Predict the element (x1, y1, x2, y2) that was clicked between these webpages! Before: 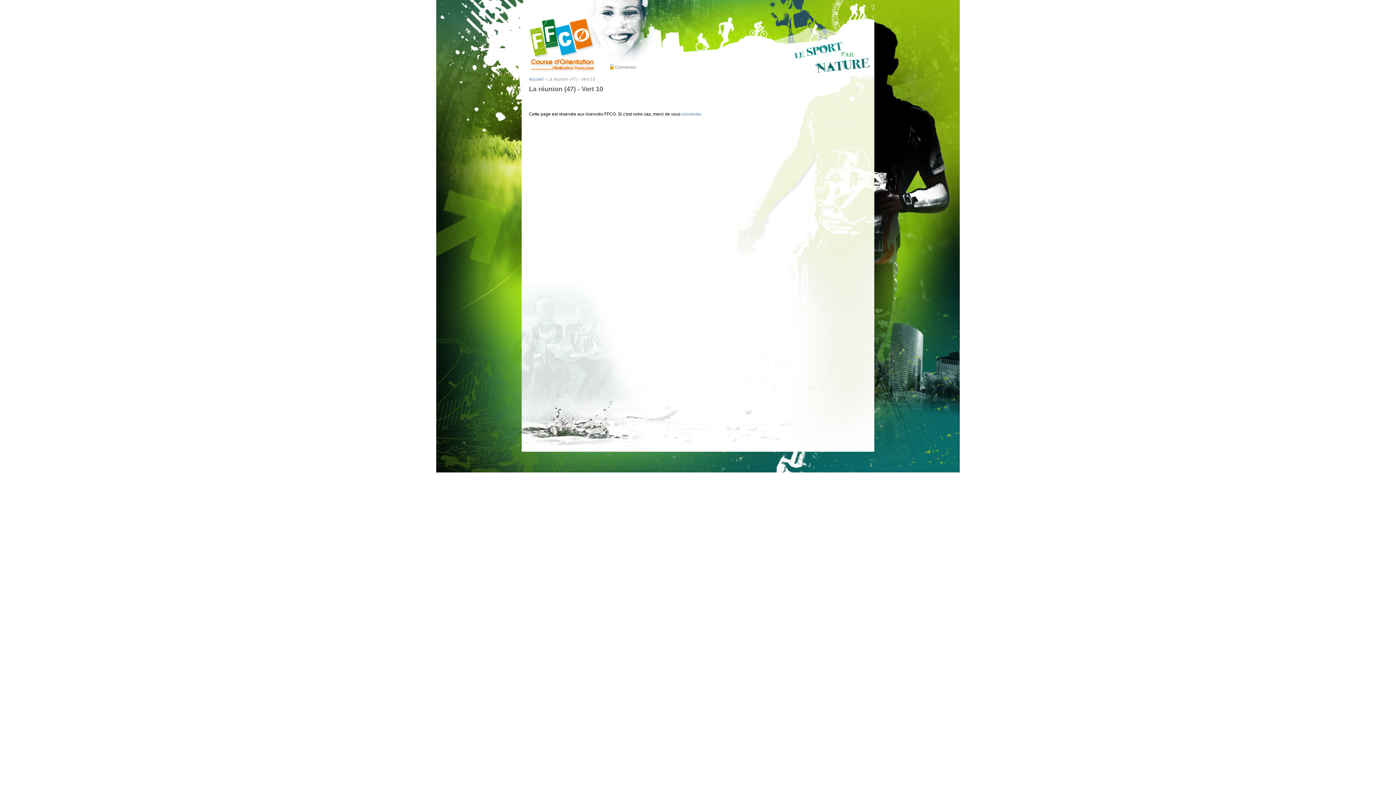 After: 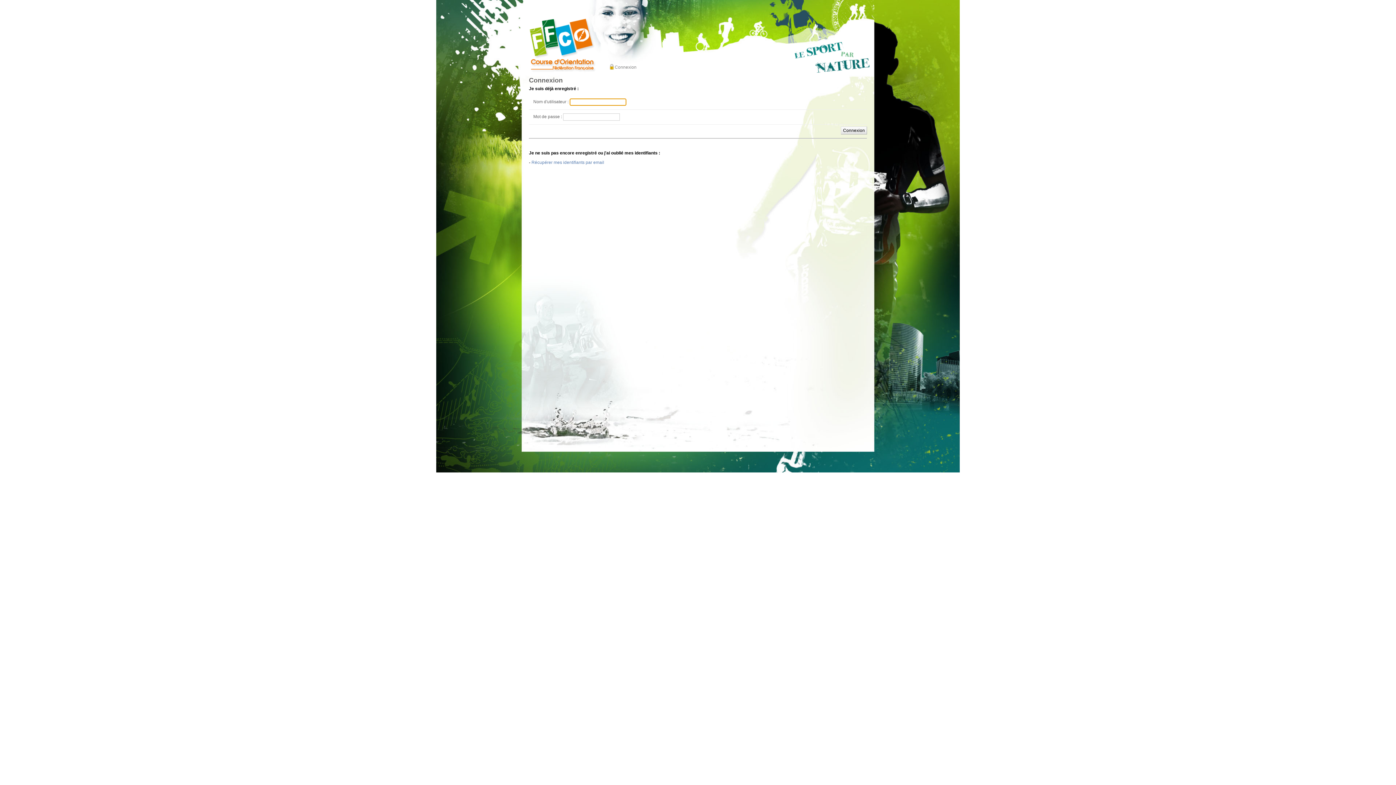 Action: bbox: (681, 111, 701, 116) label: connecter